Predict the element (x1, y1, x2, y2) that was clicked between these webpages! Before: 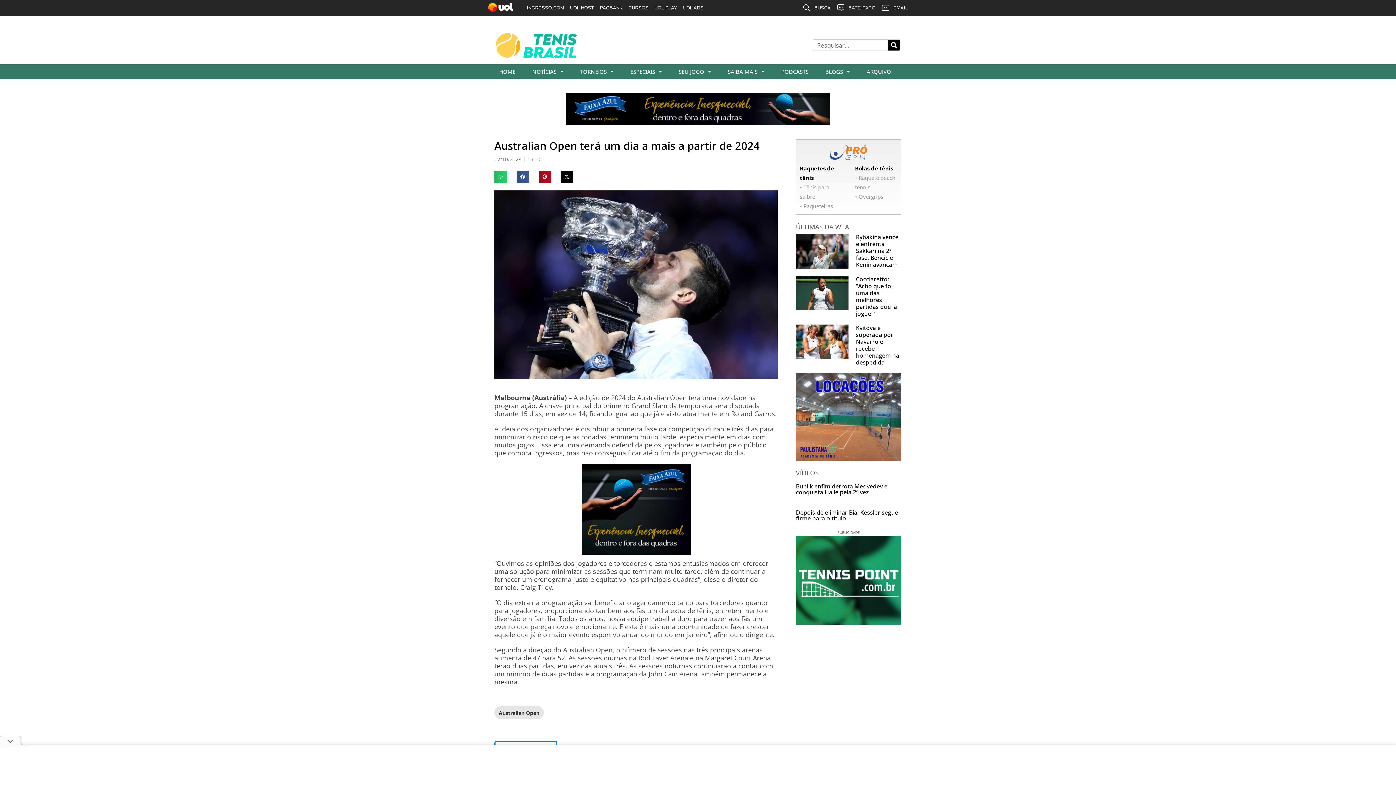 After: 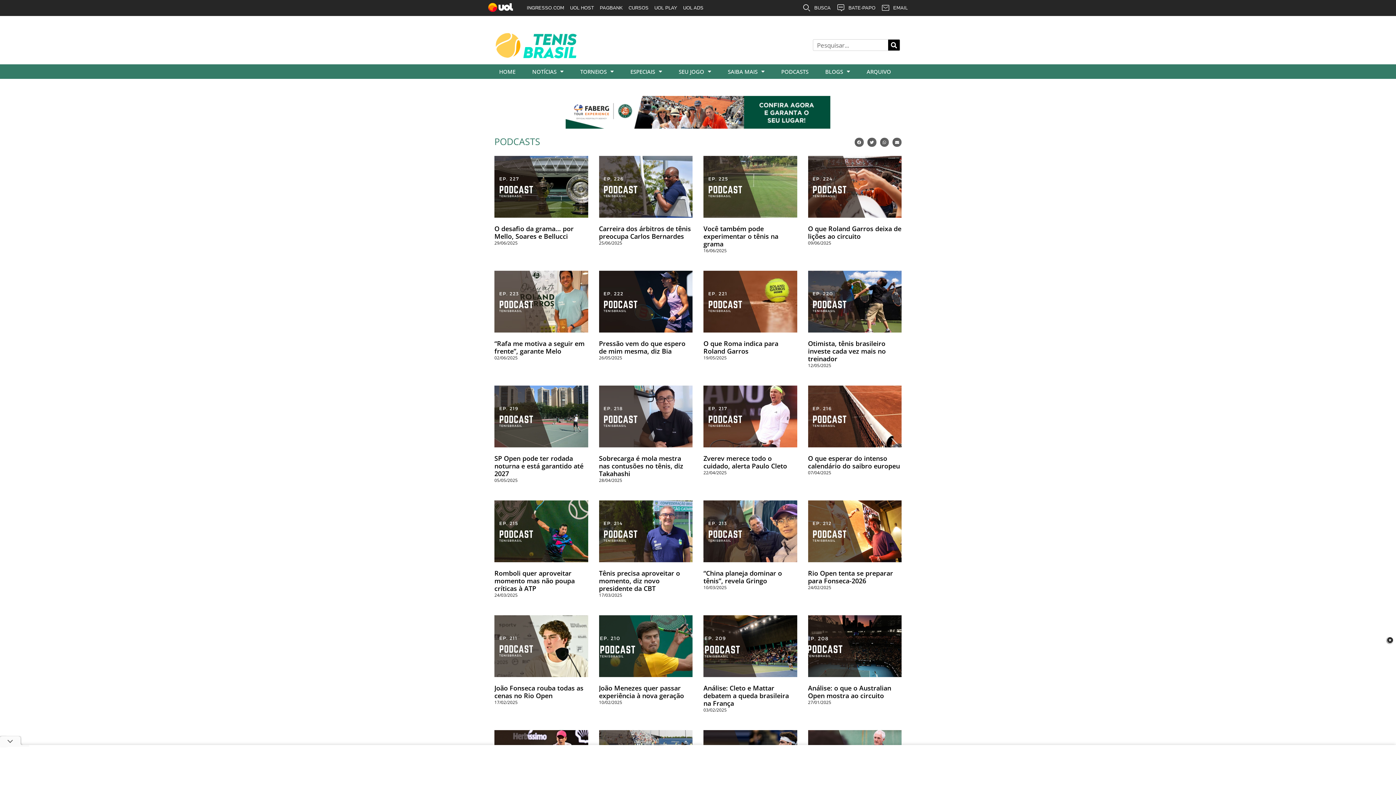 Action: bbox: (773, 64, 817, 78) label: PODCASTS